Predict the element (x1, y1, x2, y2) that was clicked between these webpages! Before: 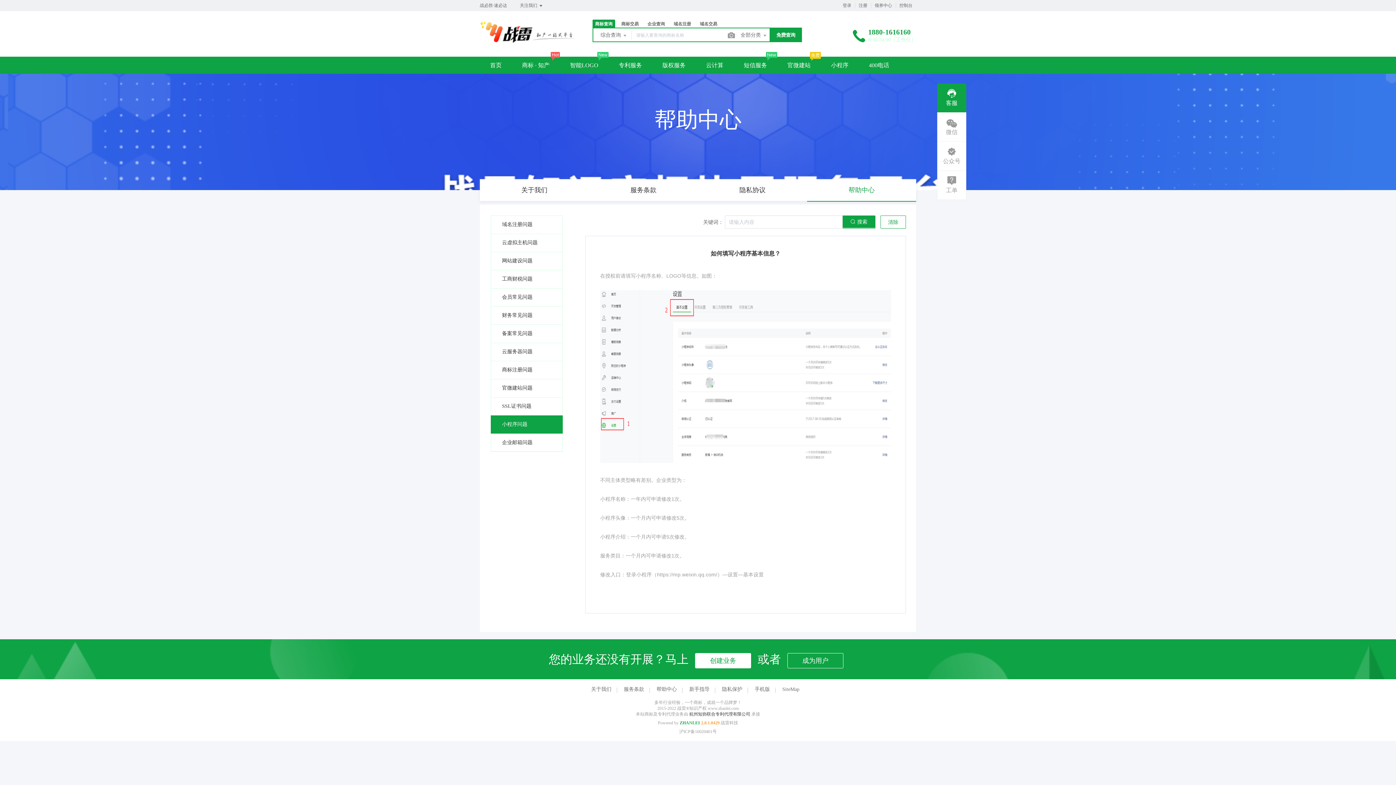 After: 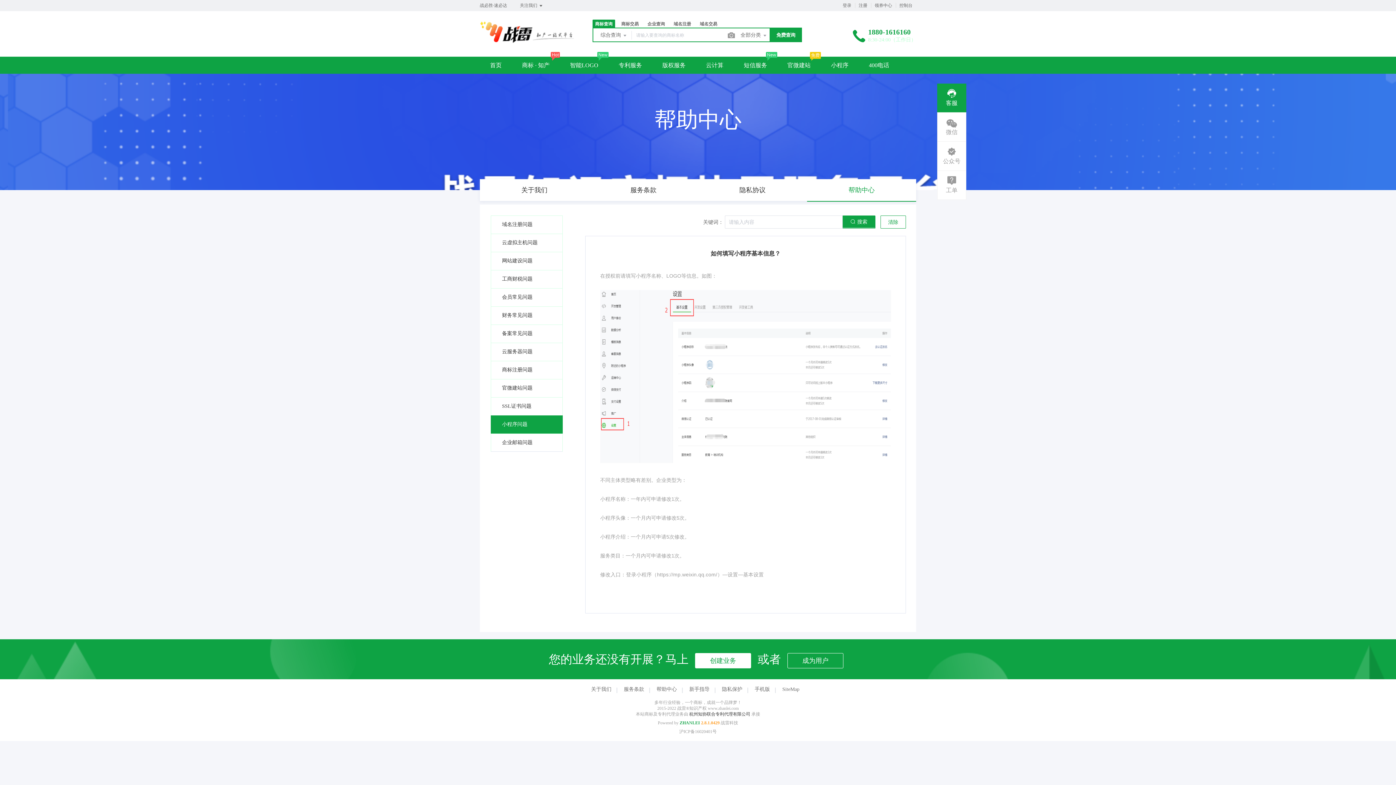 Action: bbox: (880, 215, 906, 228) label: 清除